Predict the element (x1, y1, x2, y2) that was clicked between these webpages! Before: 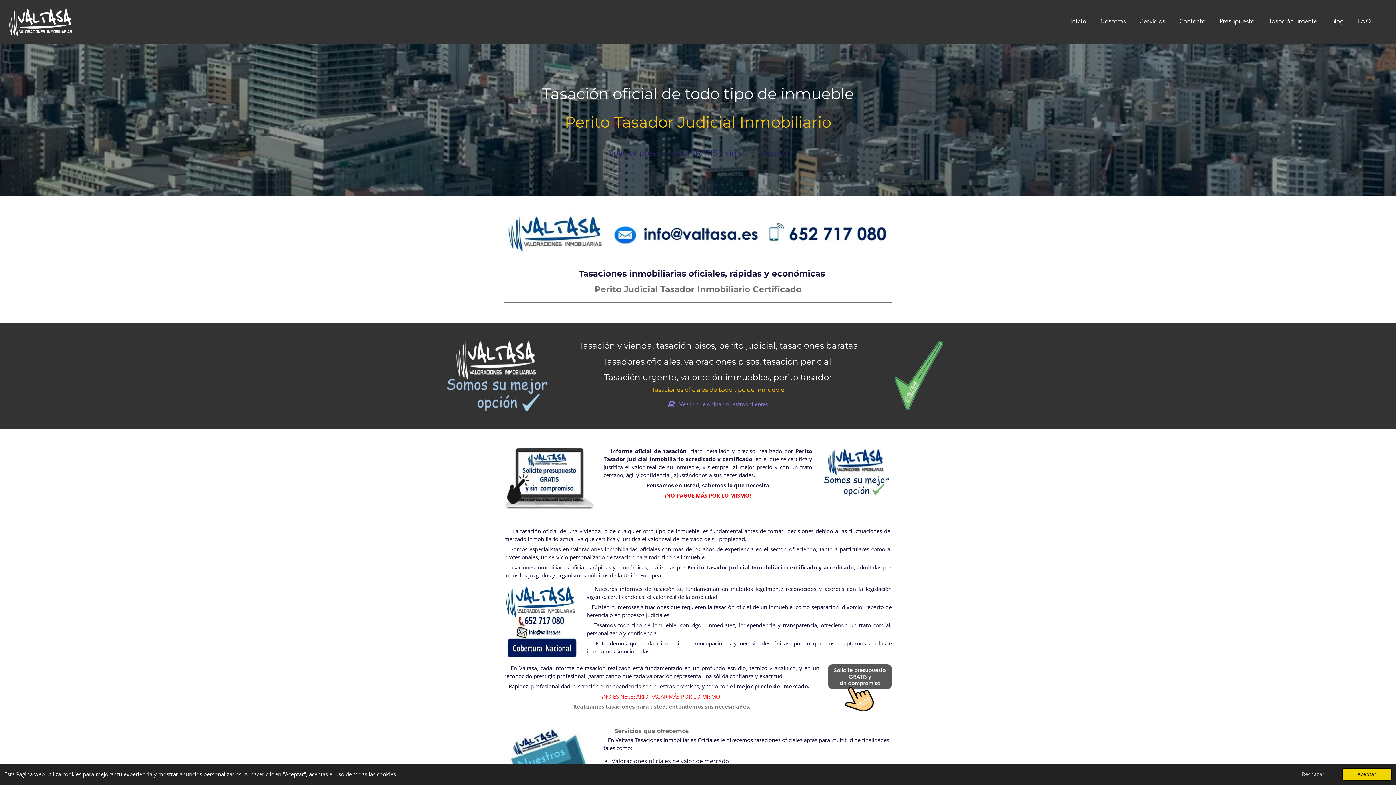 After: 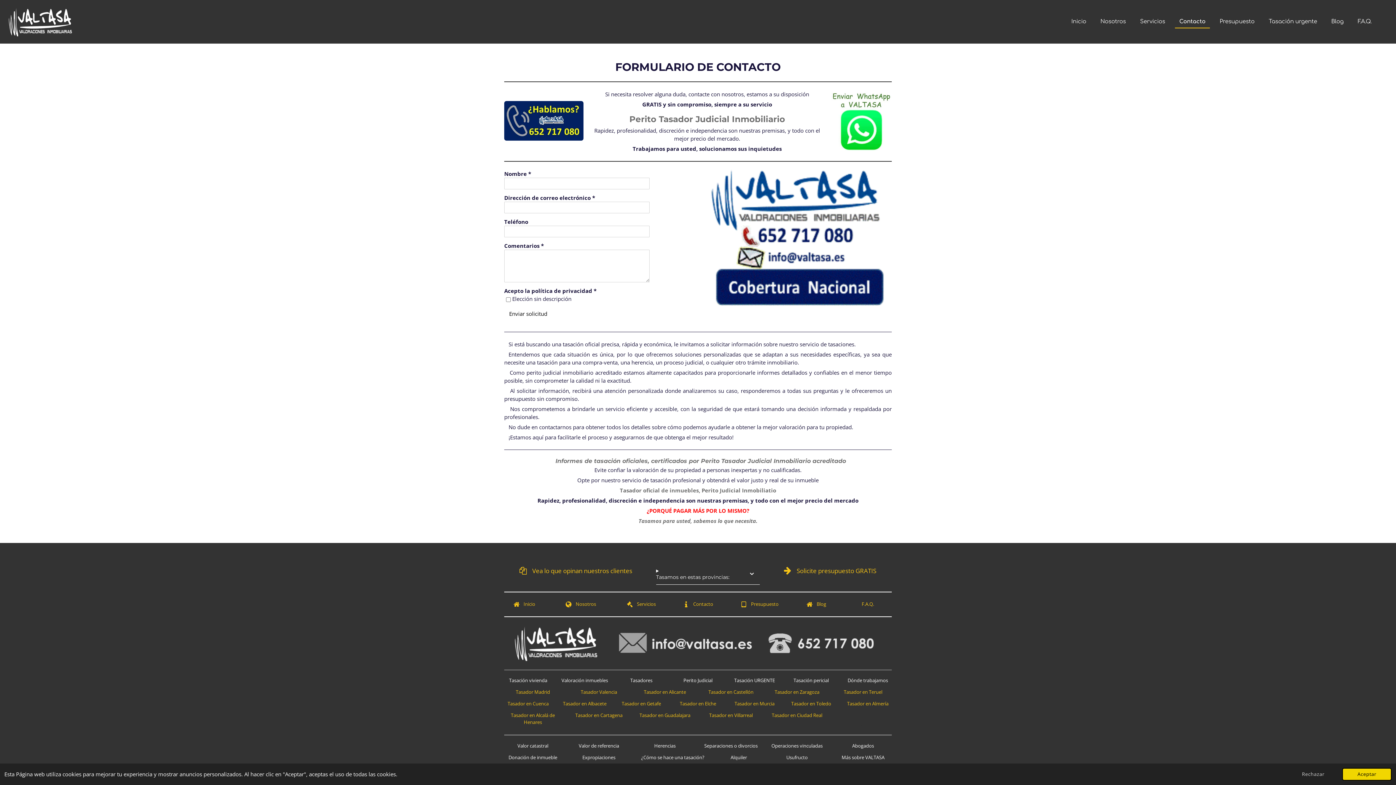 Action: label: Contacto bbox: (1175, 15, 1210, 27)